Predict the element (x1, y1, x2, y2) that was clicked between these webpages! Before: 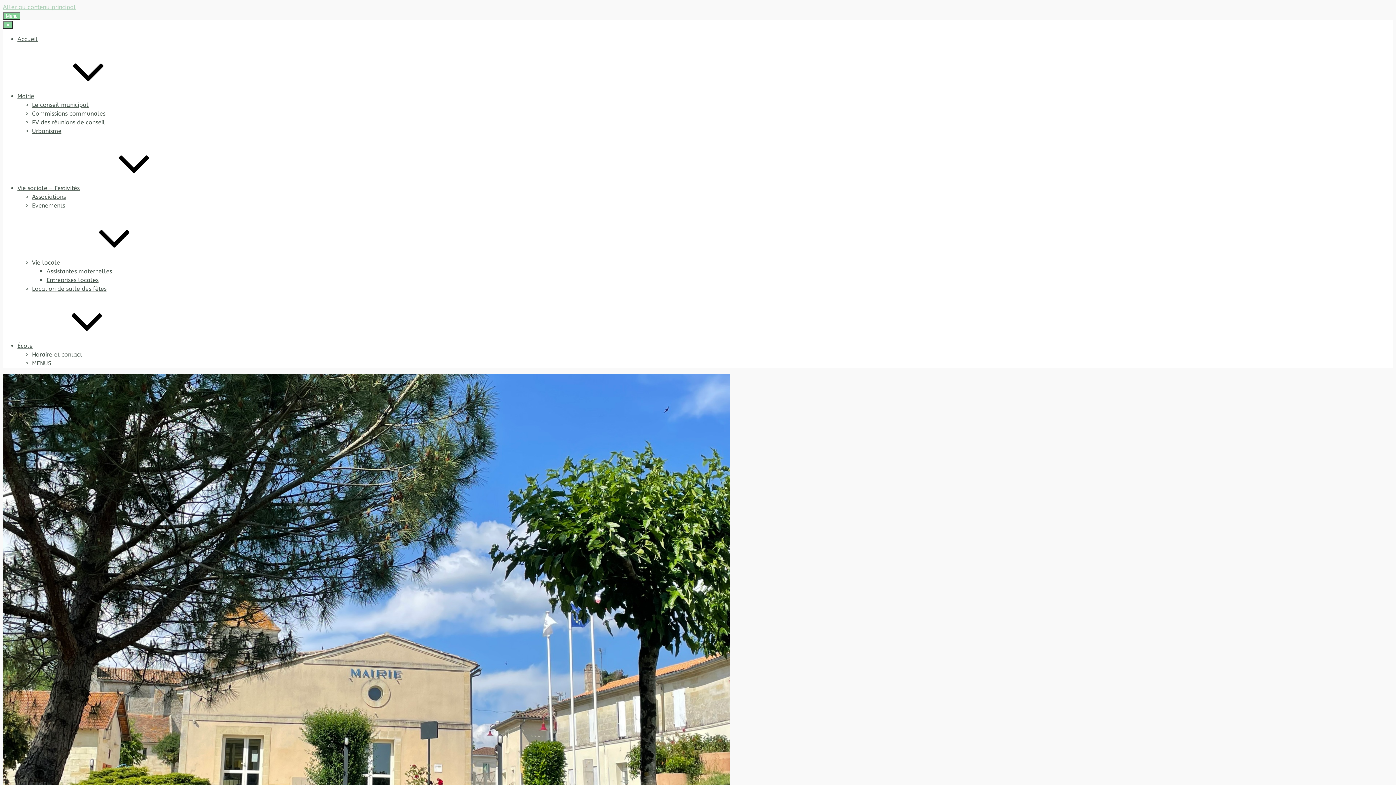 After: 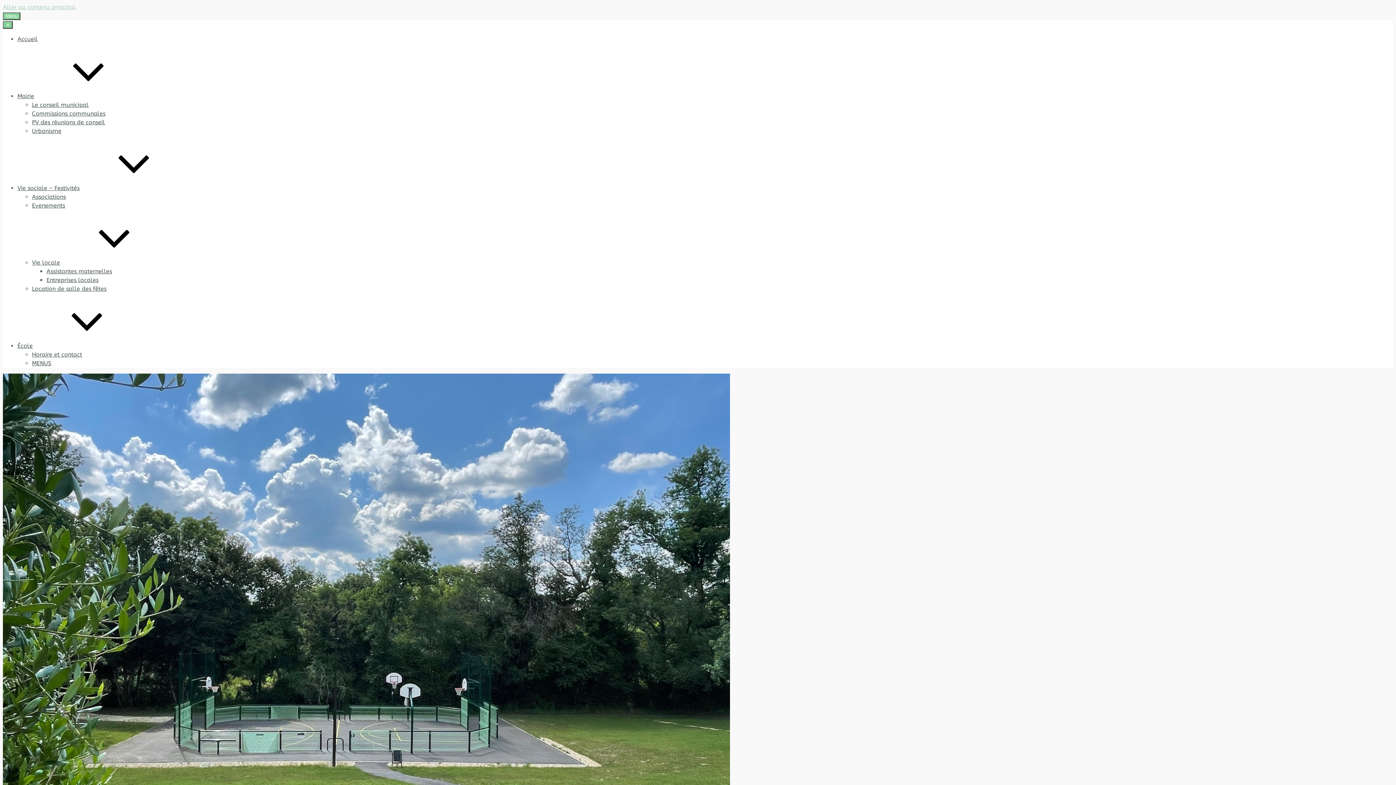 Action: bbox: (32, 259, 169, 266) label: Vie locale